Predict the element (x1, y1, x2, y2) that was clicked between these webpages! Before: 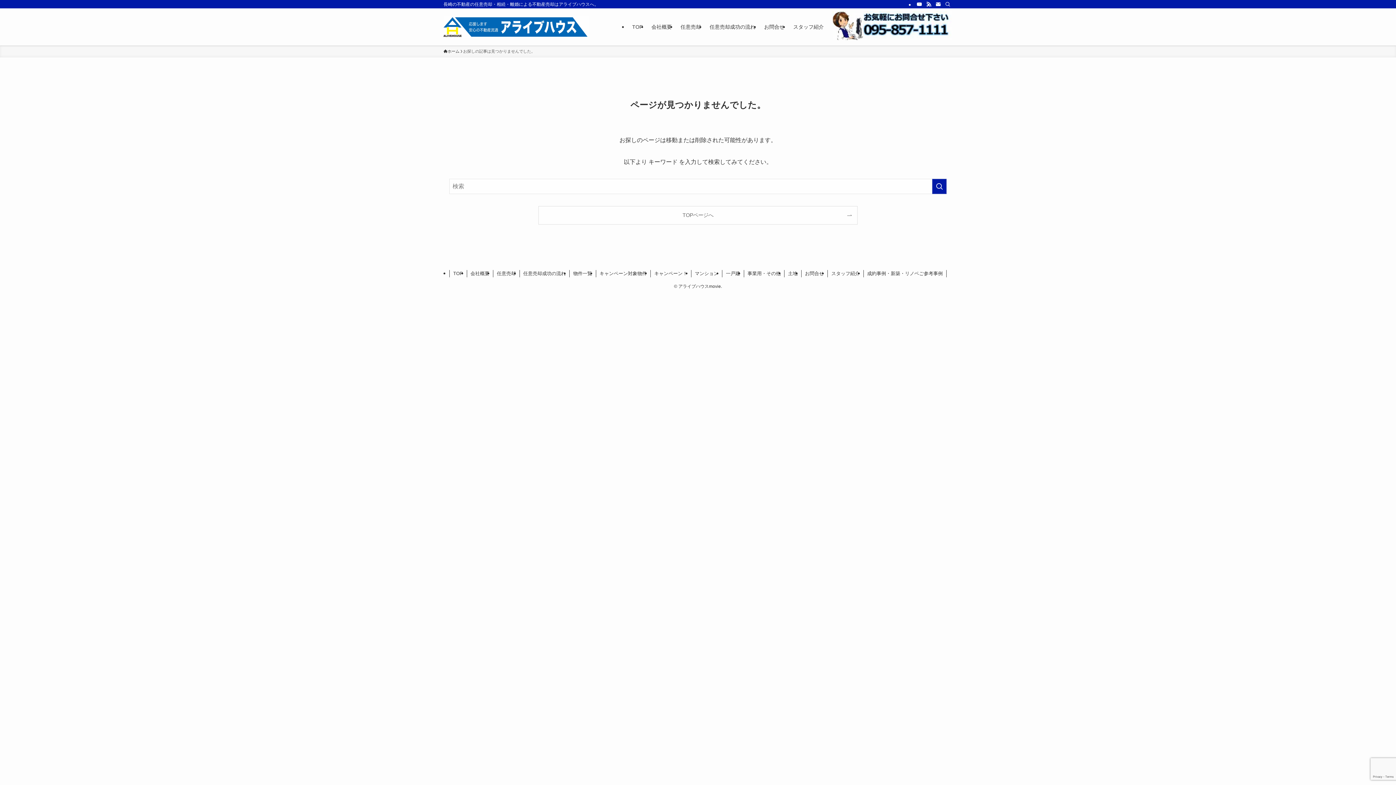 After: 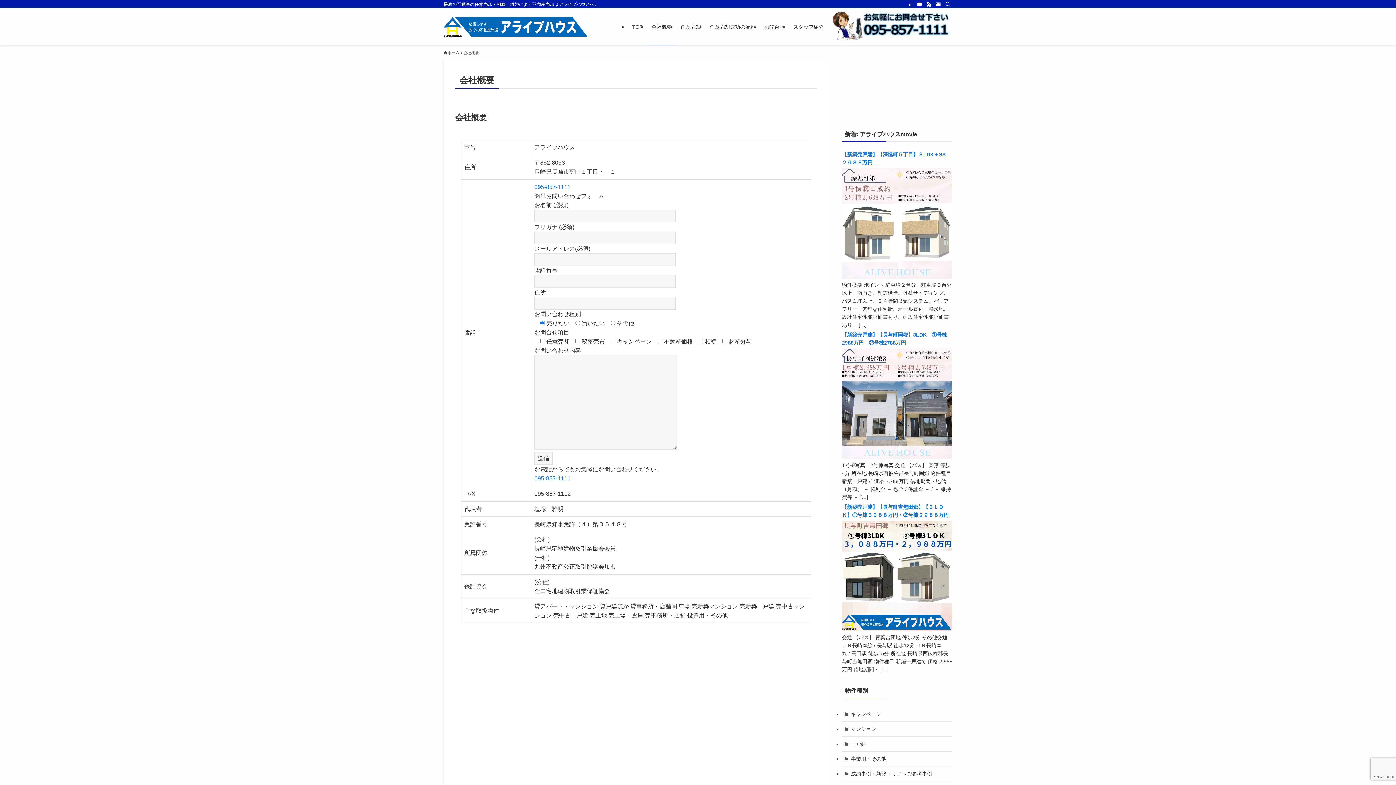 Action: bbox: (467, 270, 493, 277) label: 会社概要